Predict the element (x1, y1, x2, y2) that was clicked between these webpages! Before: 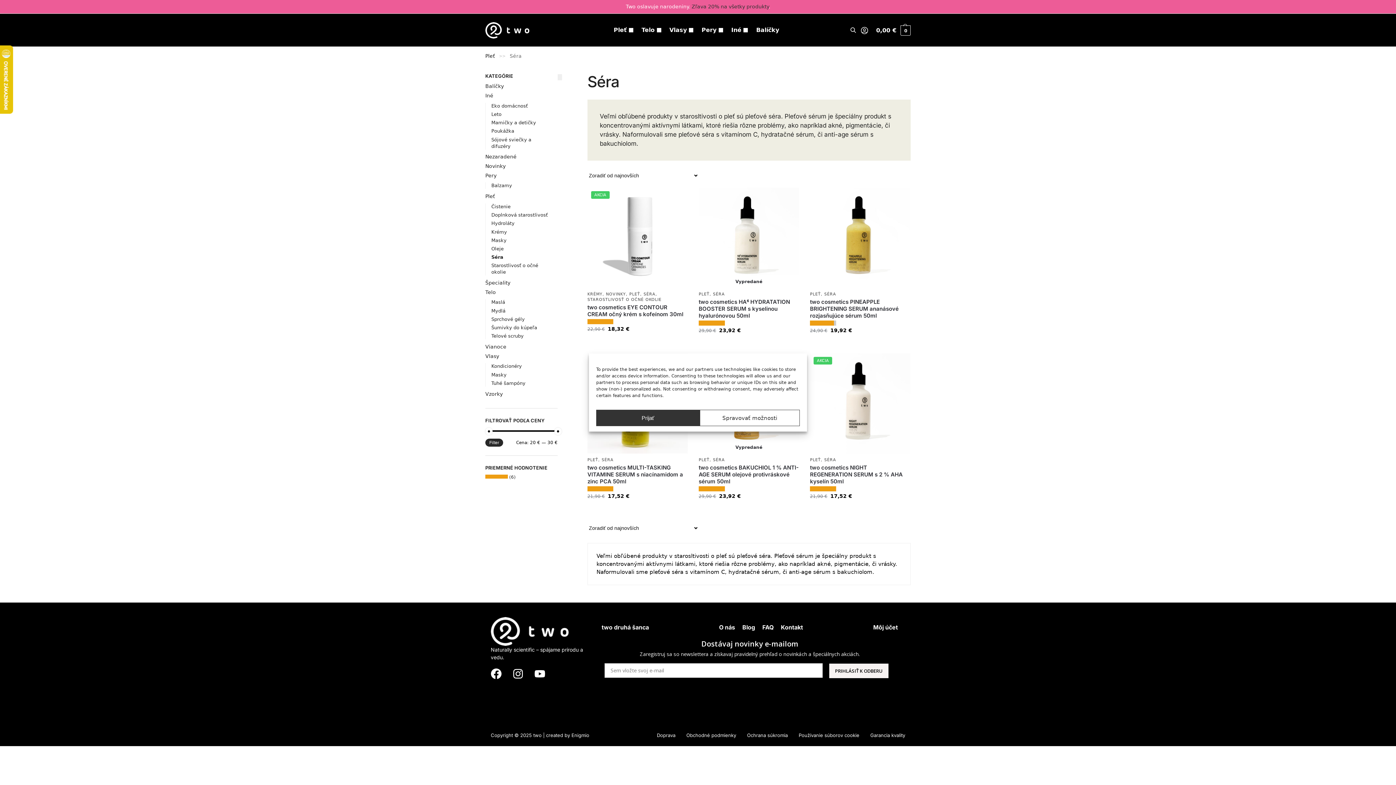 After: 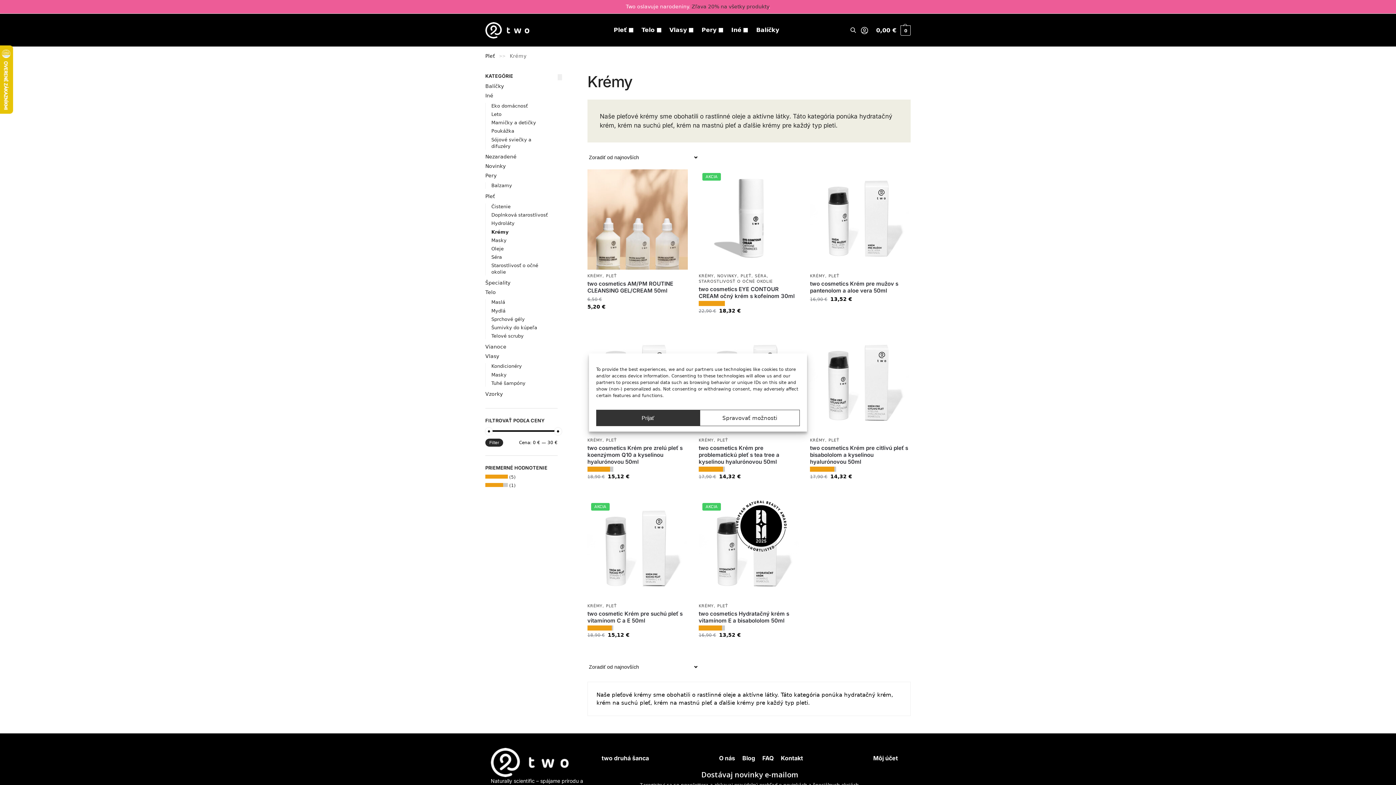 Action: label: Krémy bbox: (491, 229, 507, 234)